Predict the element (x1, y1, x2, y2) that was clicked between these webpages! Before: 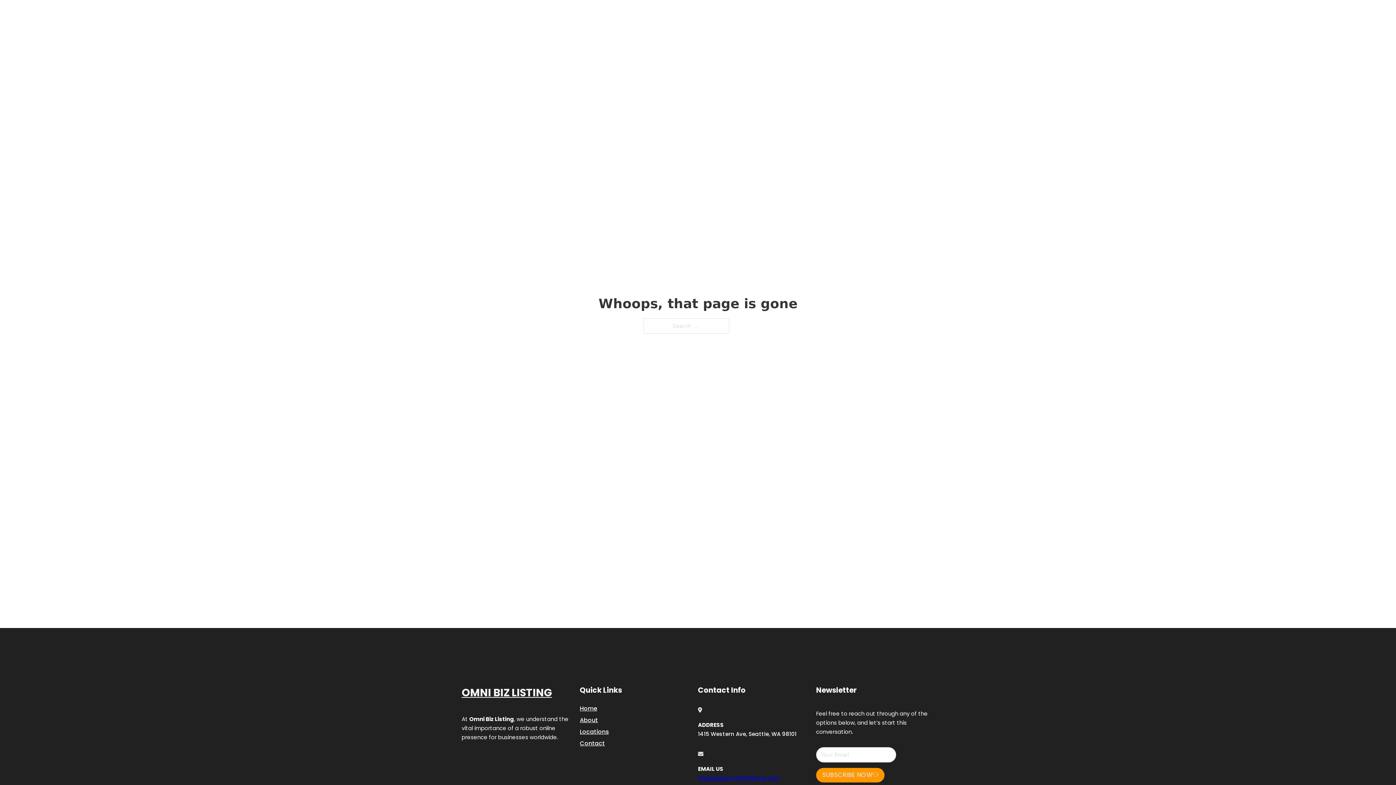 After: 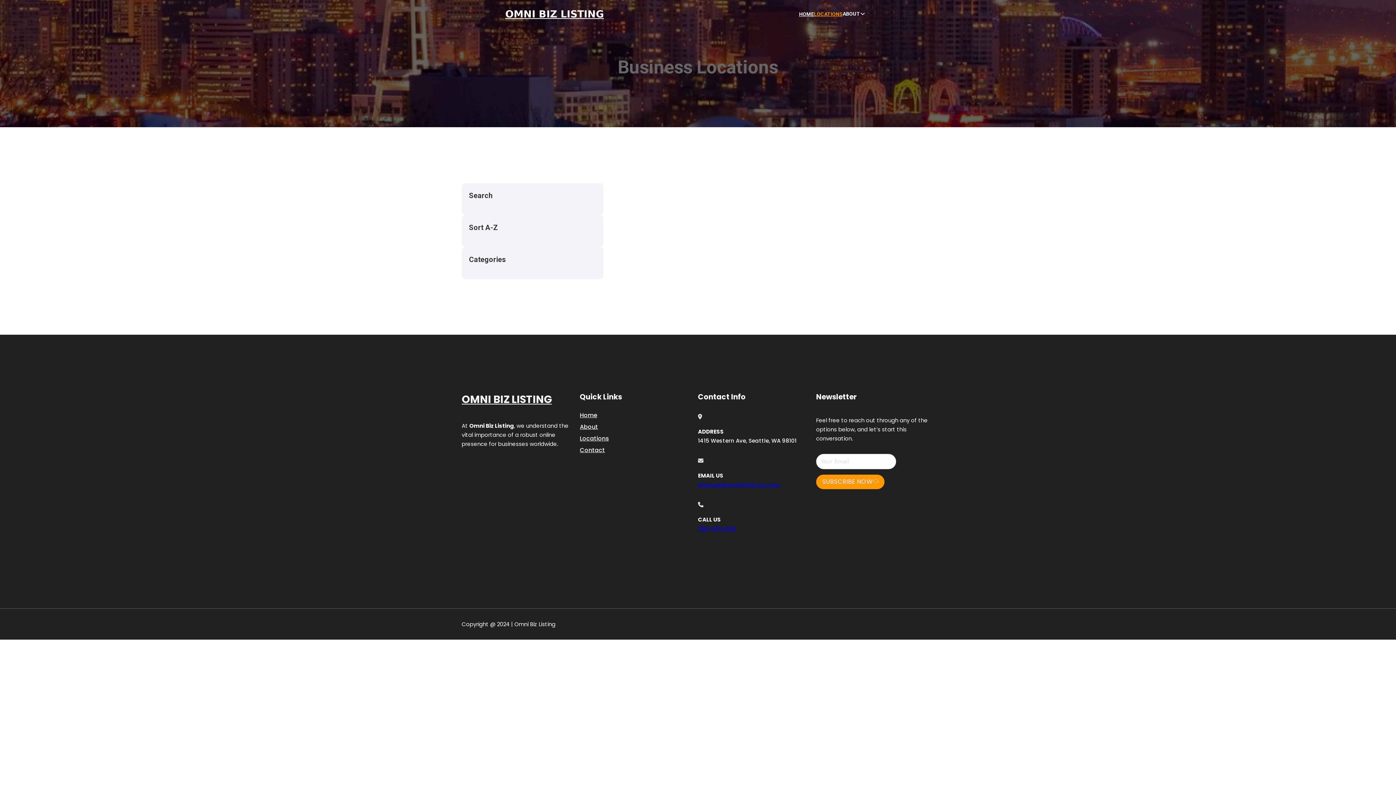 Action: bbox: (580, 727, 609, 736) label: Locations